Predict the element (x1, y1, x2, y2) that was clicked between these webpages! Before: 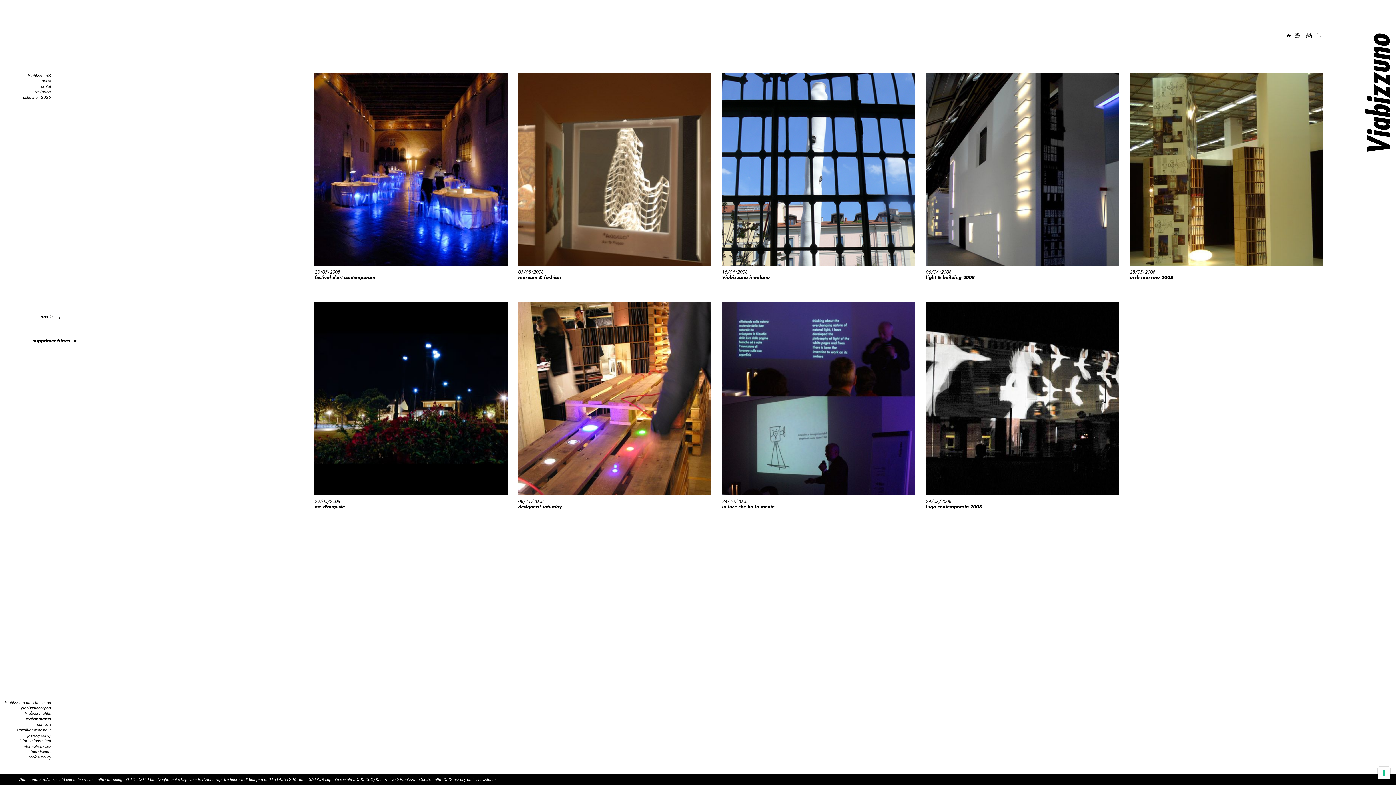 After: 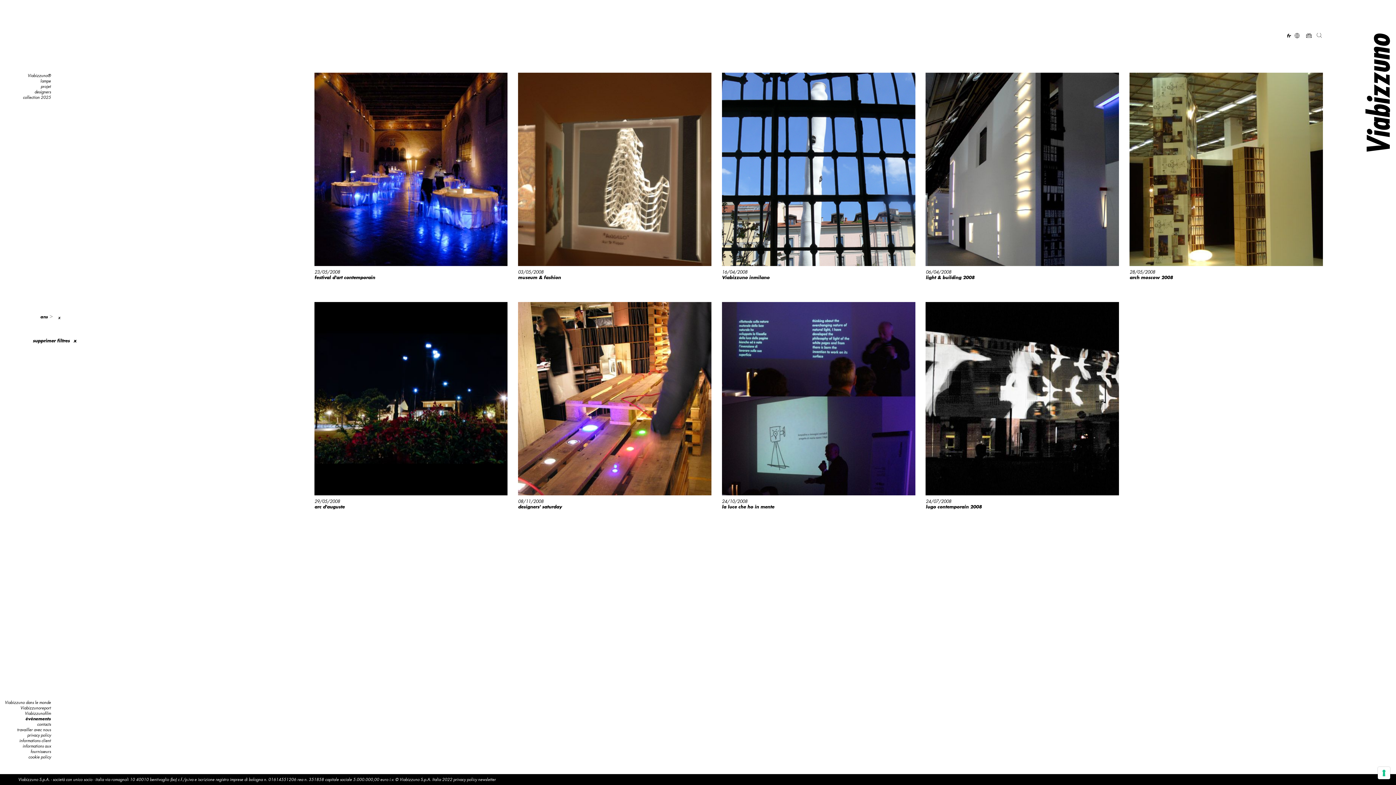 Action: bbox: (1301, 33, 1312, 39)